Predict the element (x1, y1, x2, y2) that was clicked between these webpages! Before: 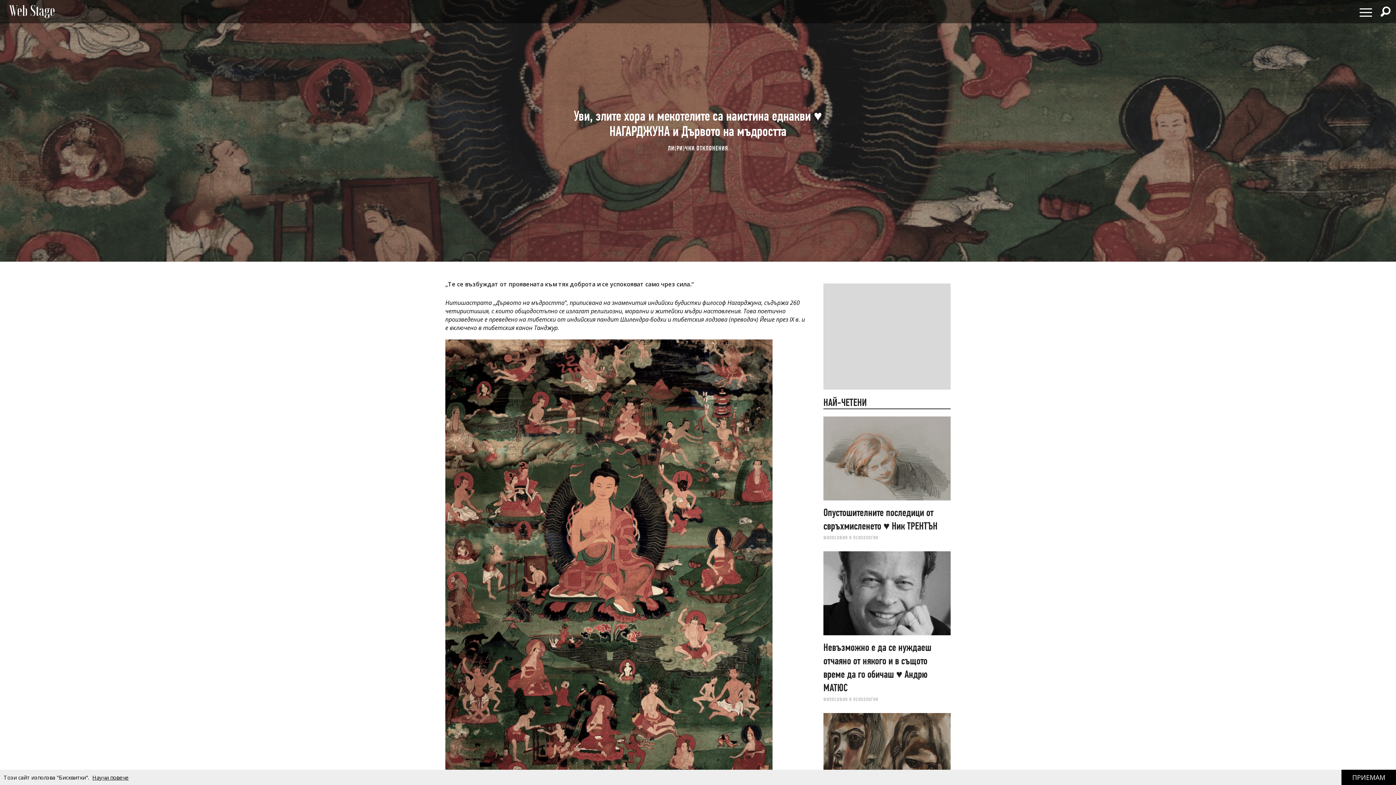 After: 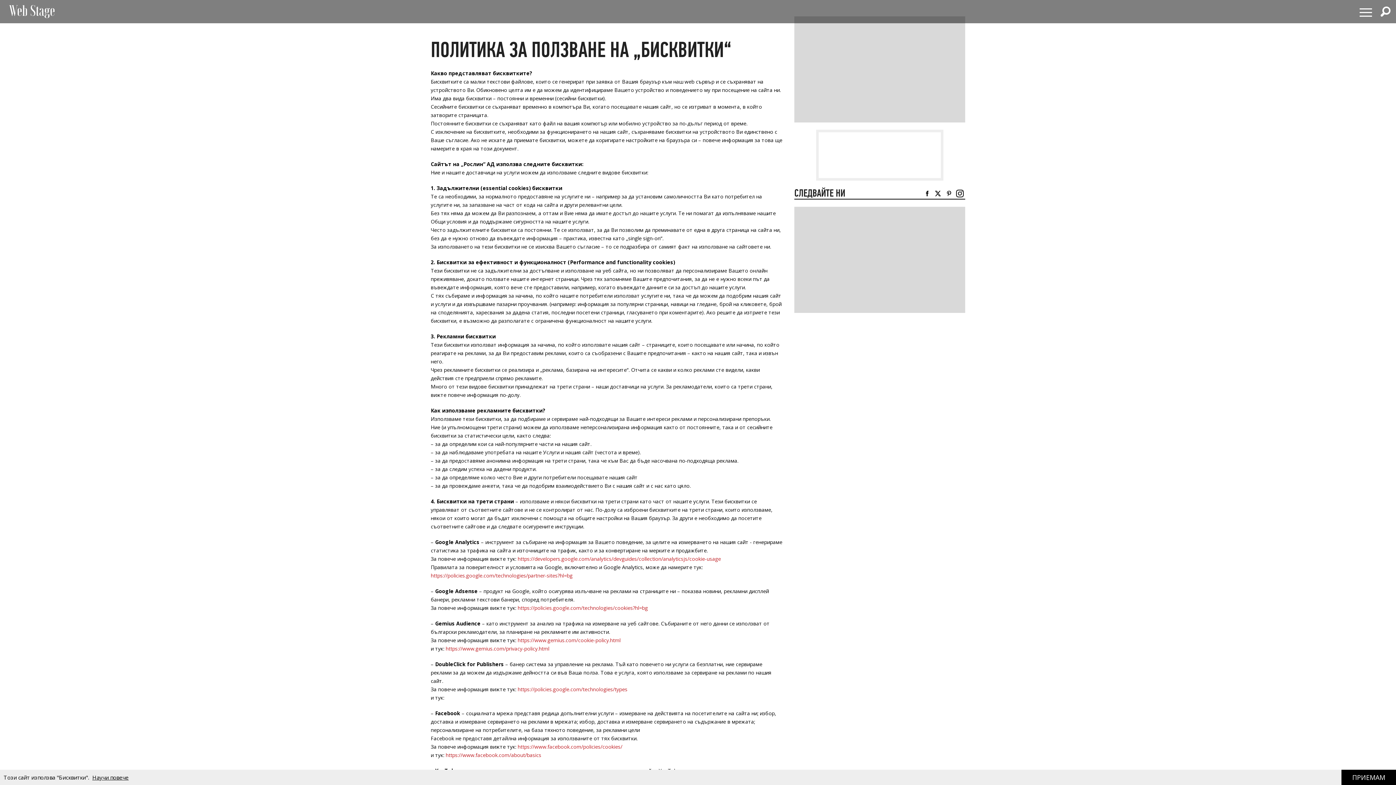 Action: bbox: (92, 774, 128, 781) label: Научи повече